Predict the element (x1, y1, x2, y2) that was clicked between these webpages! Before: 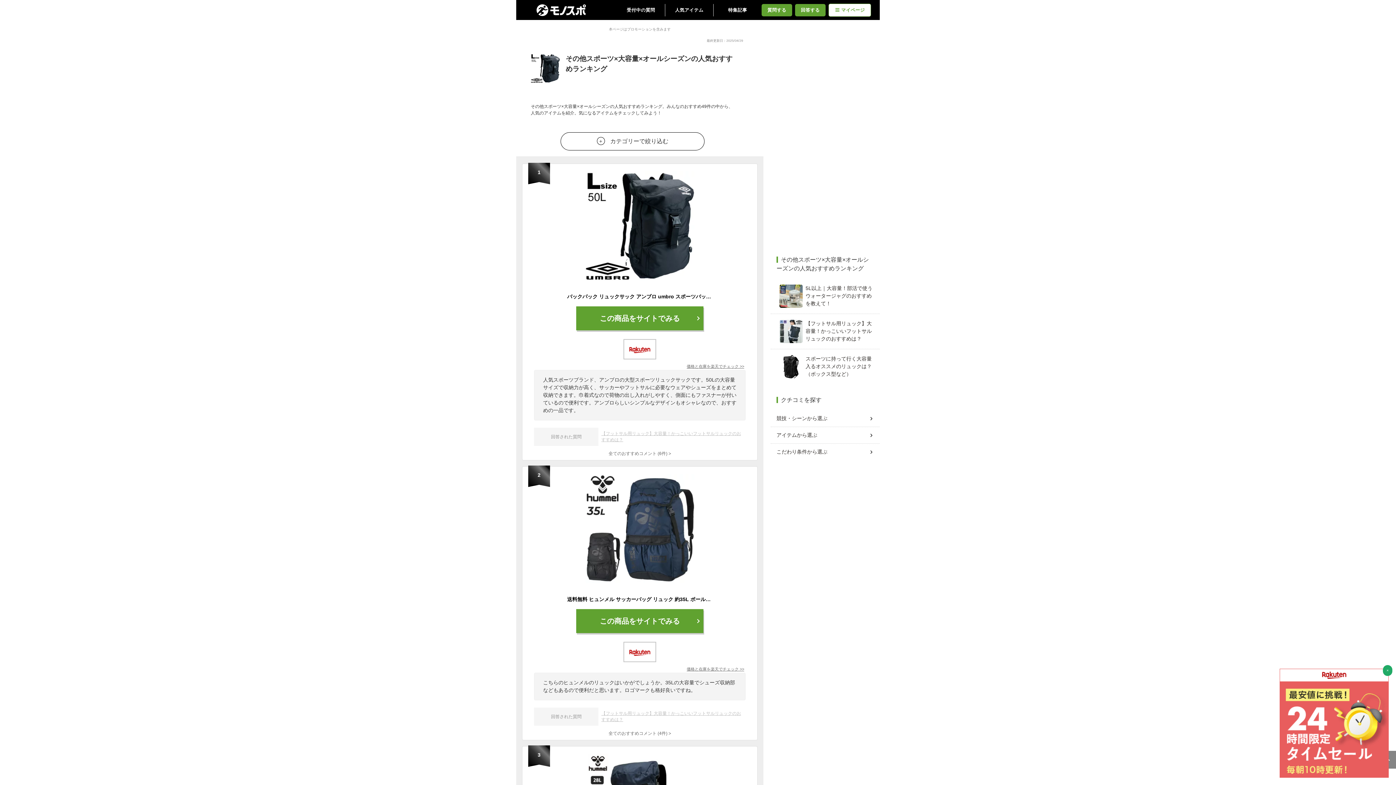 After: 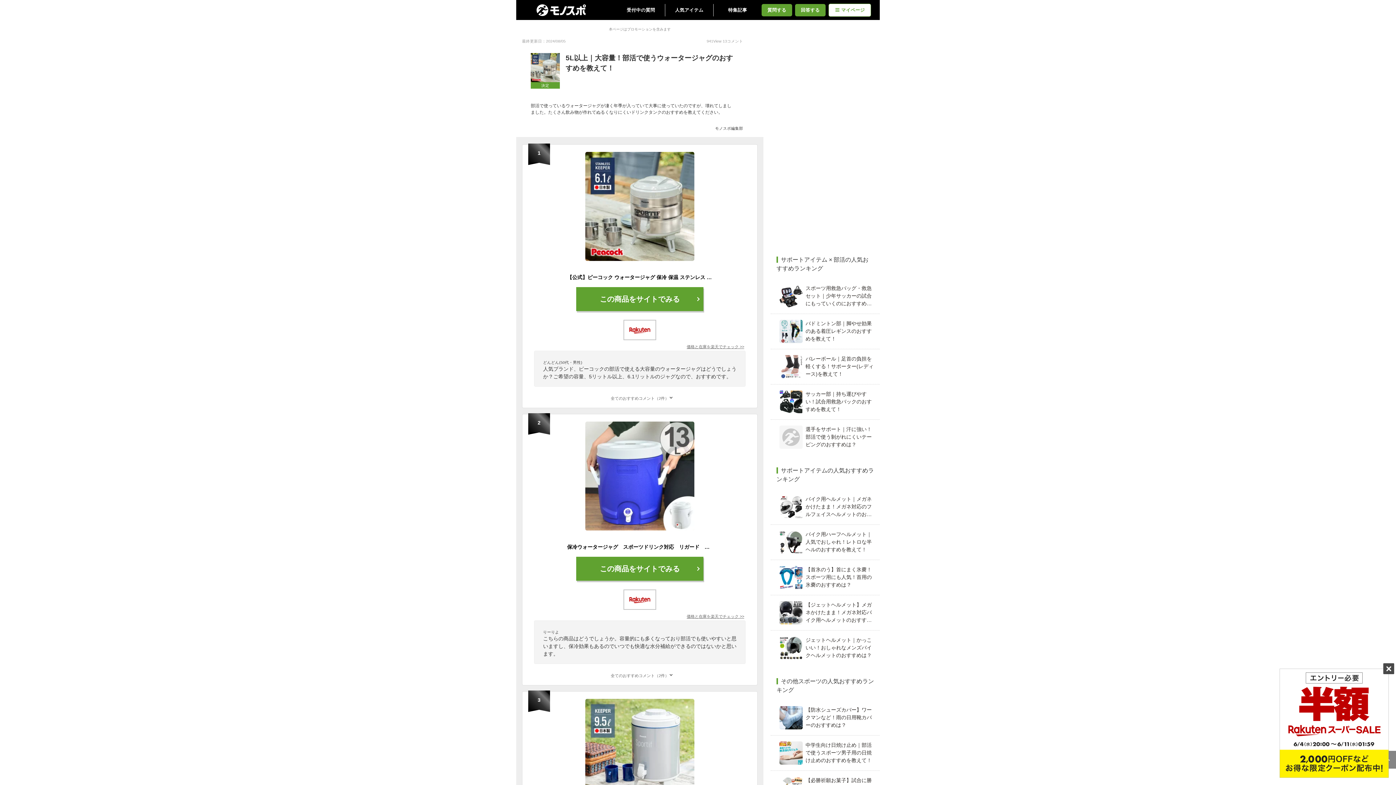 Action: bbox: (779, 284, 871, 308) label: 5L以上｜大容量！部活で使うウォータージャグのおすすめを教えて！